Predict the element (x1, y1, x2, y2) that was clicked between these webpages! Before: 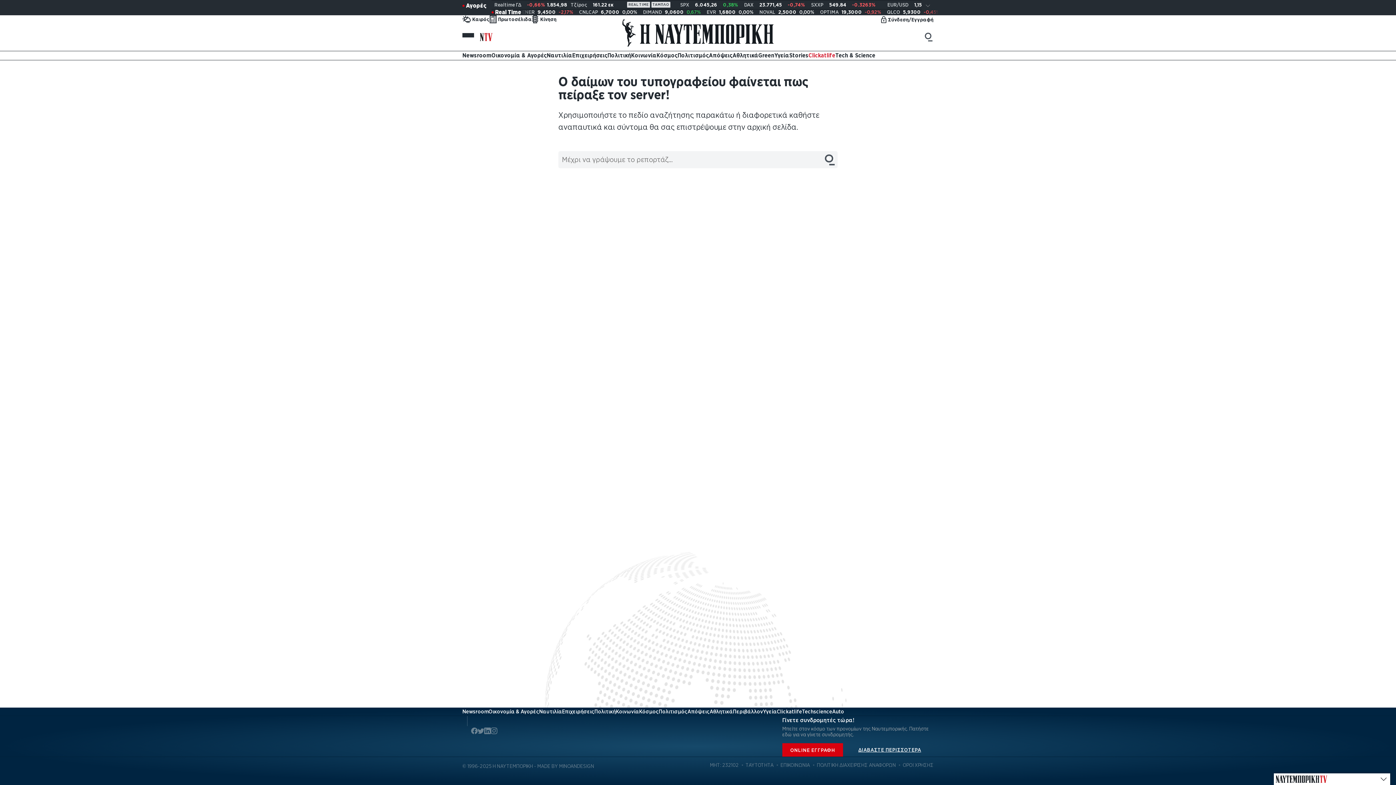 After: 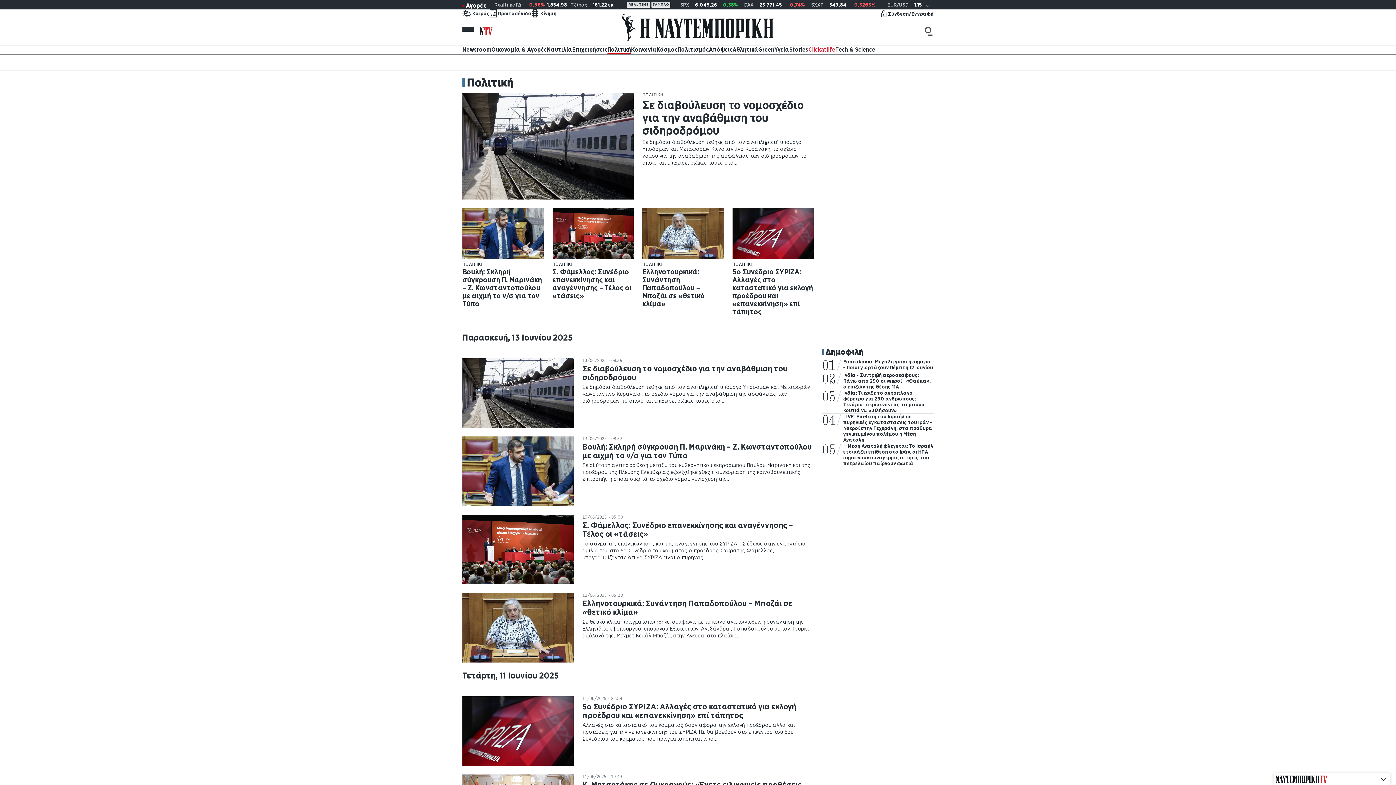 Action: bbox: (594, 707, 616, 715) label: Πολιτική